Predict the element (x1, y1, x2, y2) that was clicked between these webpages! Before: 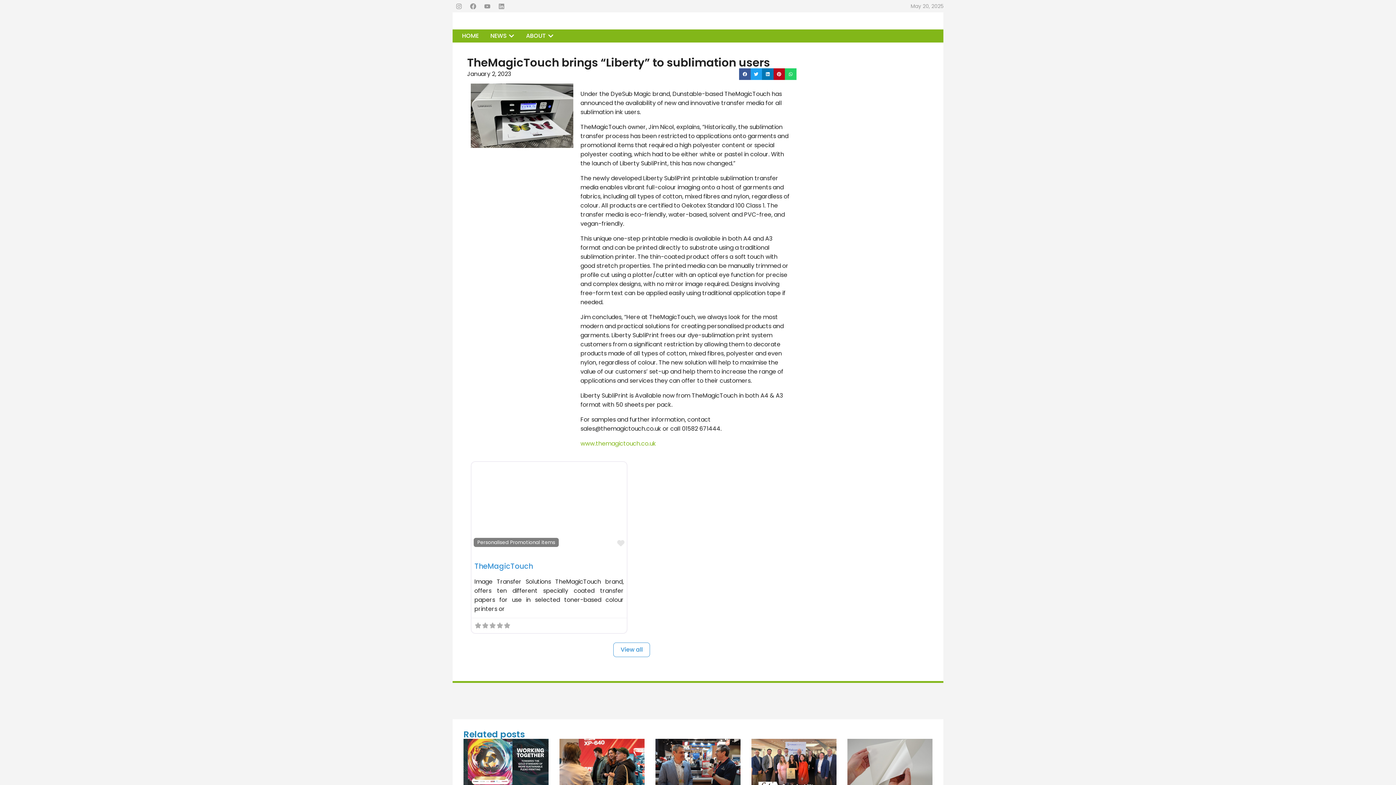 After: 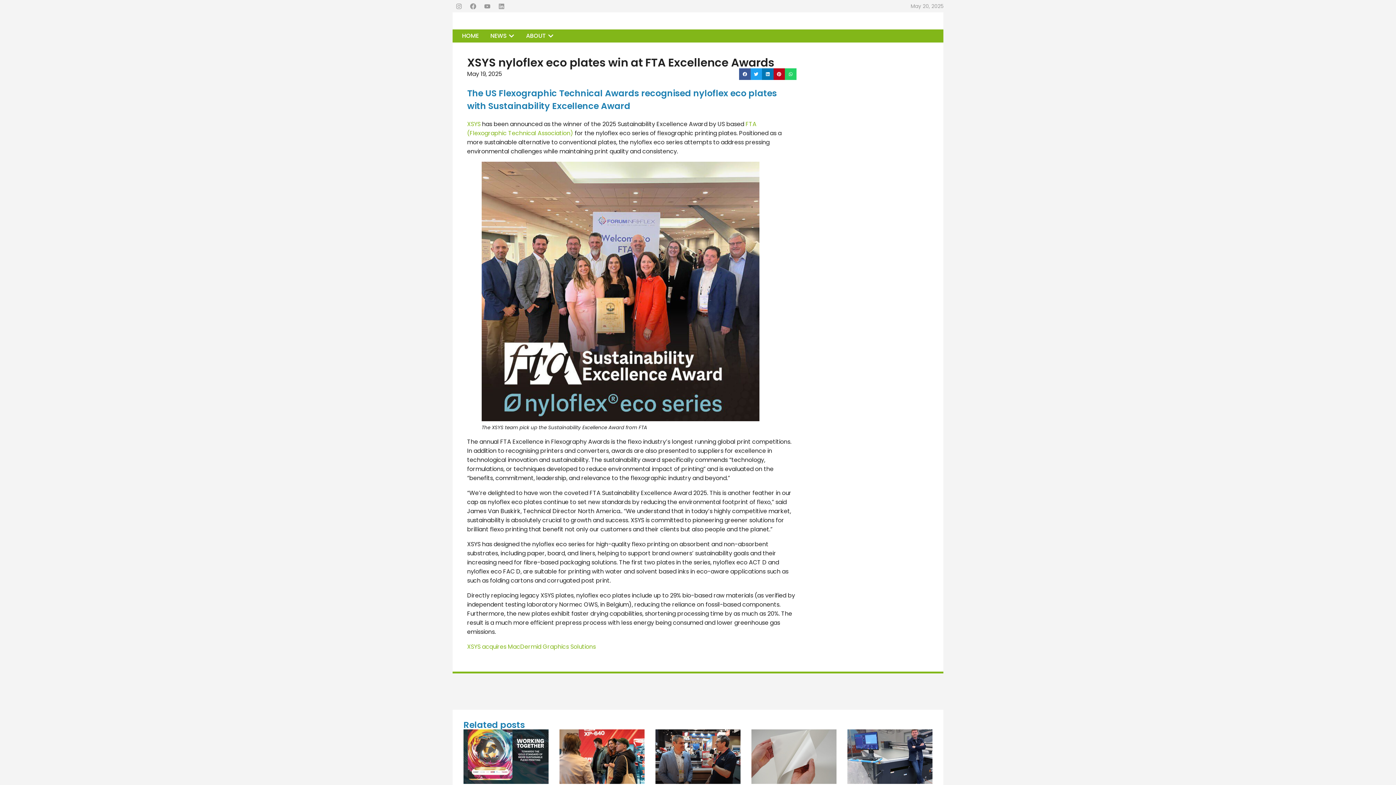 Action: bbox: (751, 739, 836, 793)